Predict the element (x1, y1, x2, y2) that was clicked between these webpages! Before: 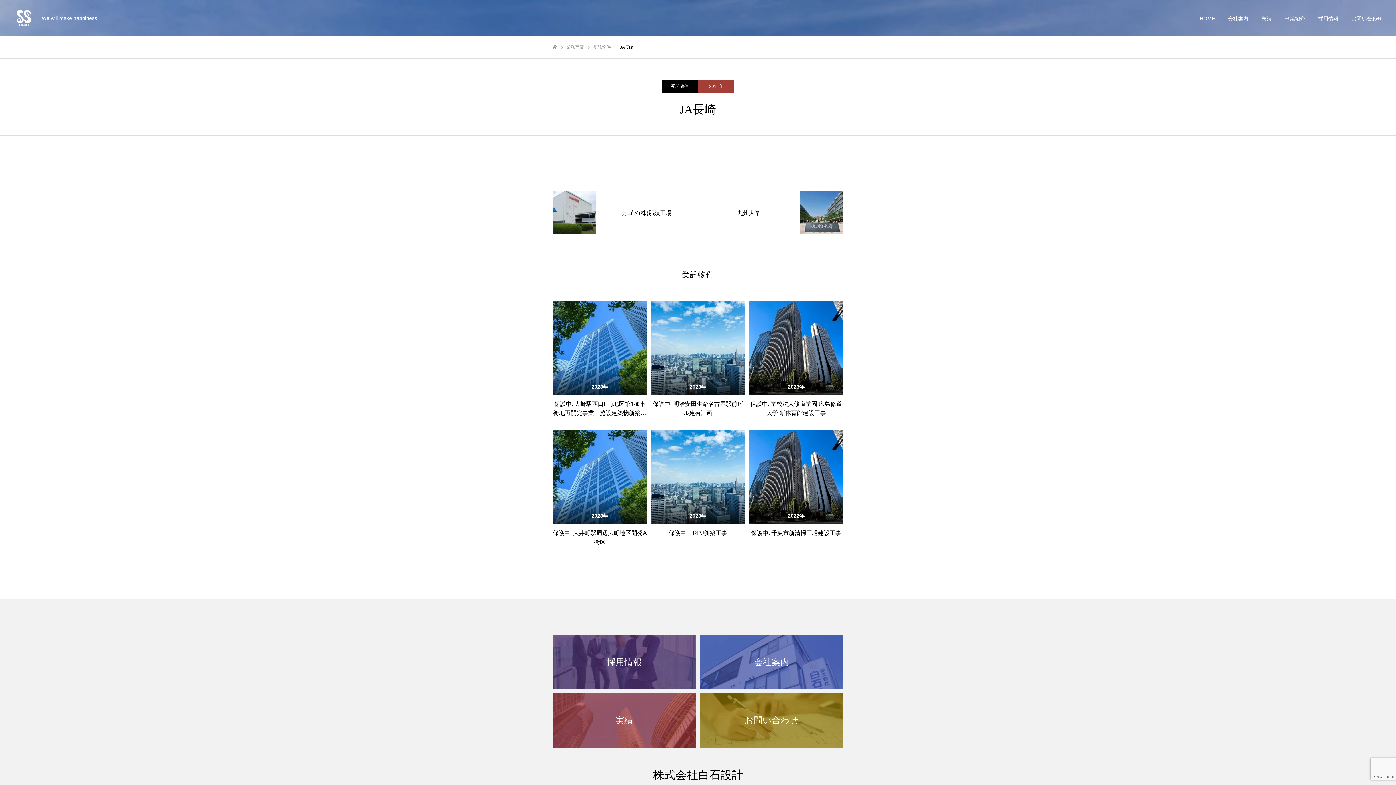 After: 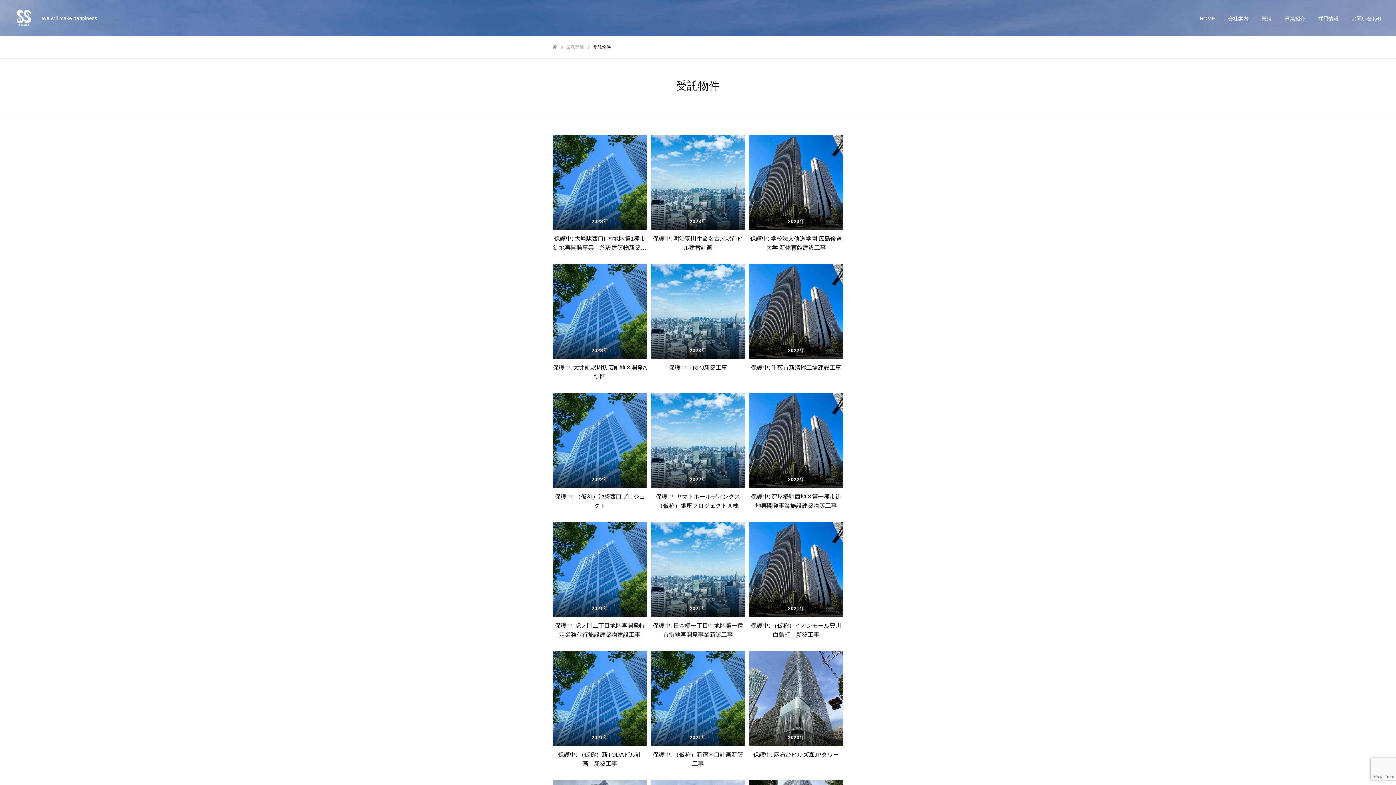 Action: bbox: (593, 44, 610, 49) label: 受託物件